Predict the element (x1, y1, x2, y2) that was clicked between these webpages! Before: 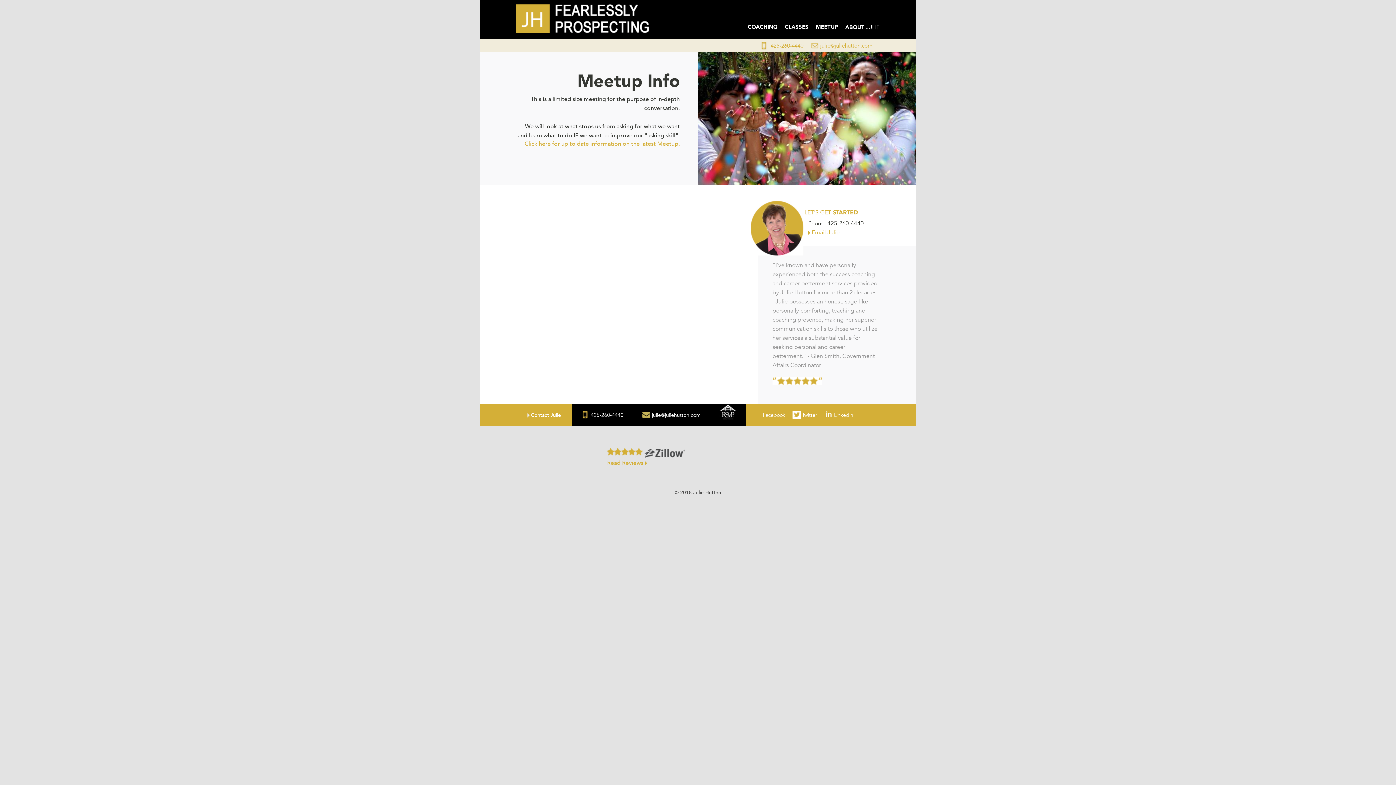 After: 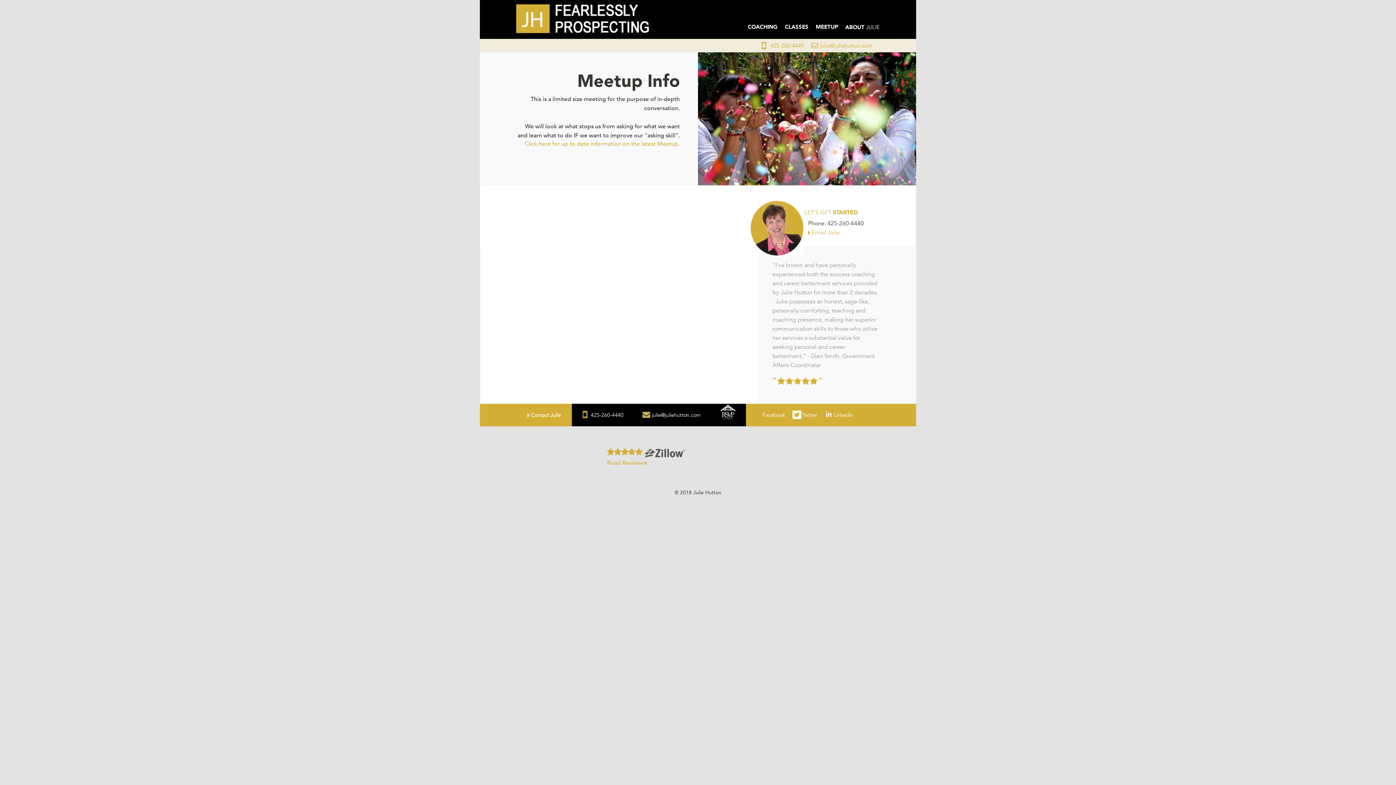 Action: label: Email Julie bbox: (808, 229, 840, 236)